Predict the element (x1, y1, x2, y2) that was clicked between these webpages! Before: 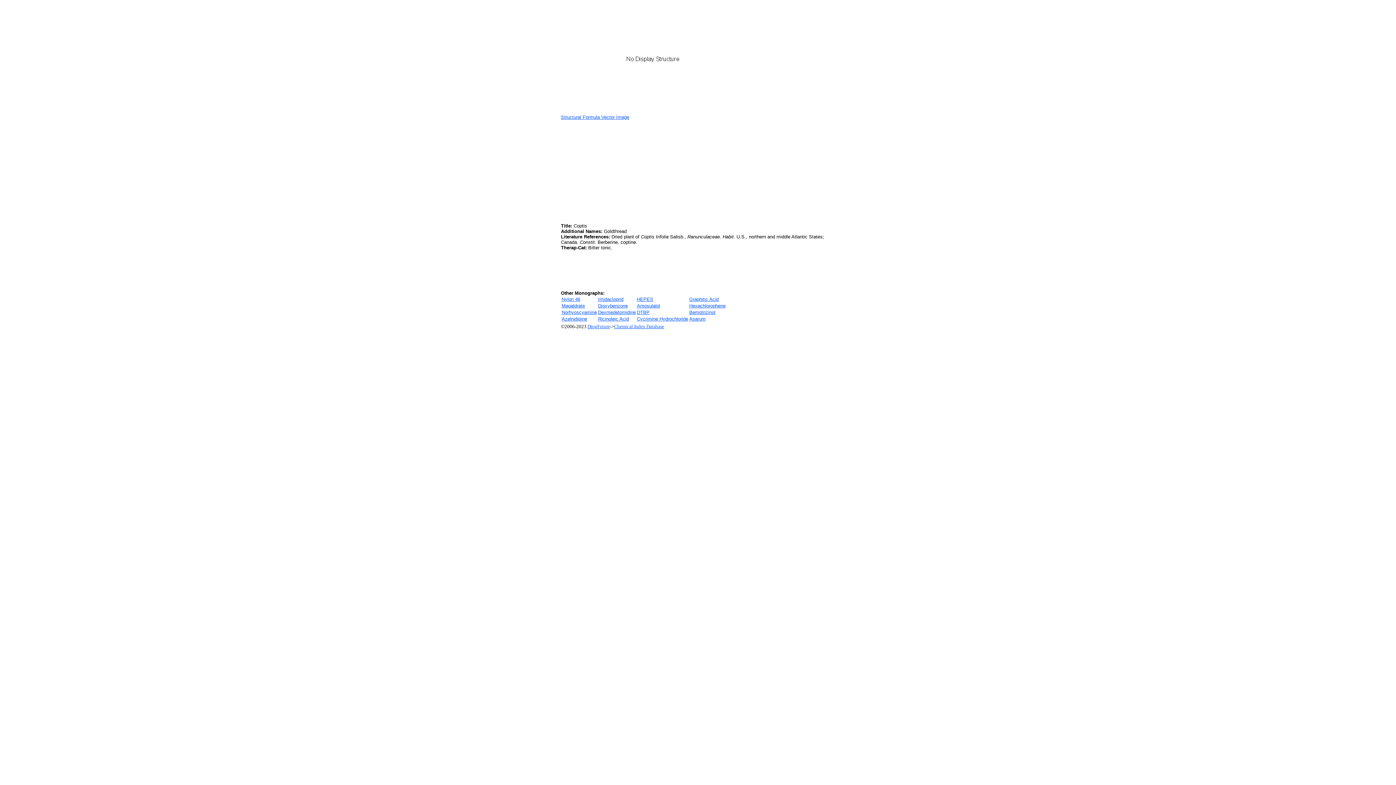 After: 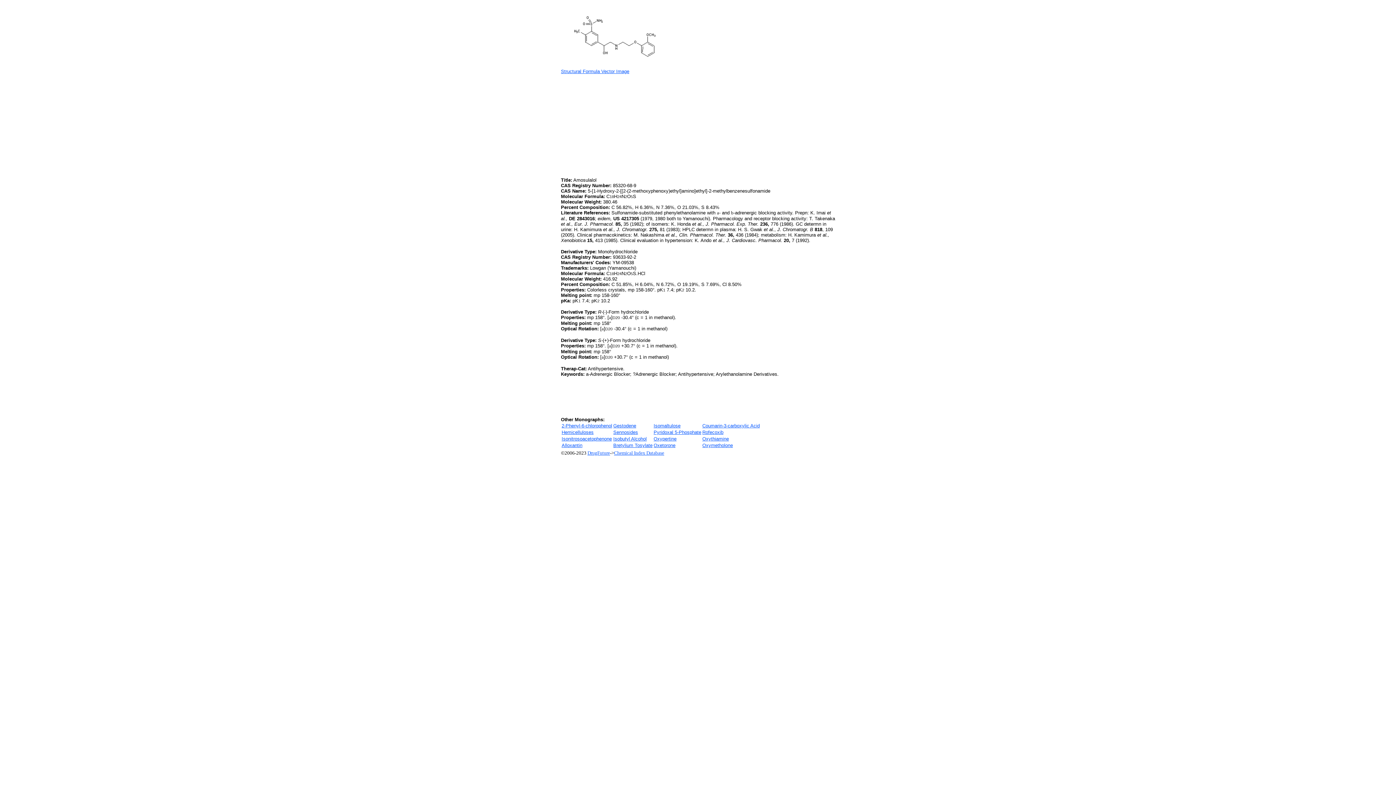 Action: bbox: (637, 303, 660, 308) label: Amosulalol